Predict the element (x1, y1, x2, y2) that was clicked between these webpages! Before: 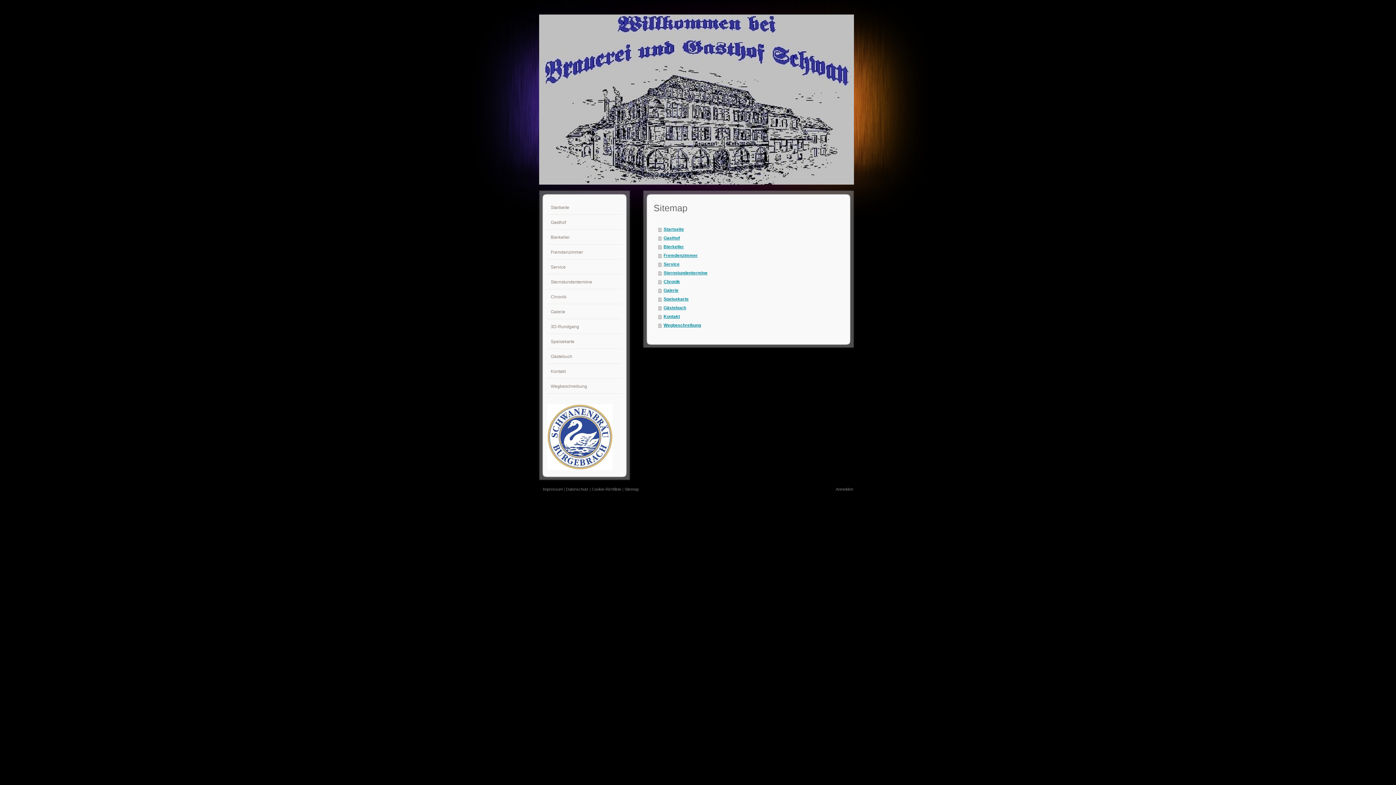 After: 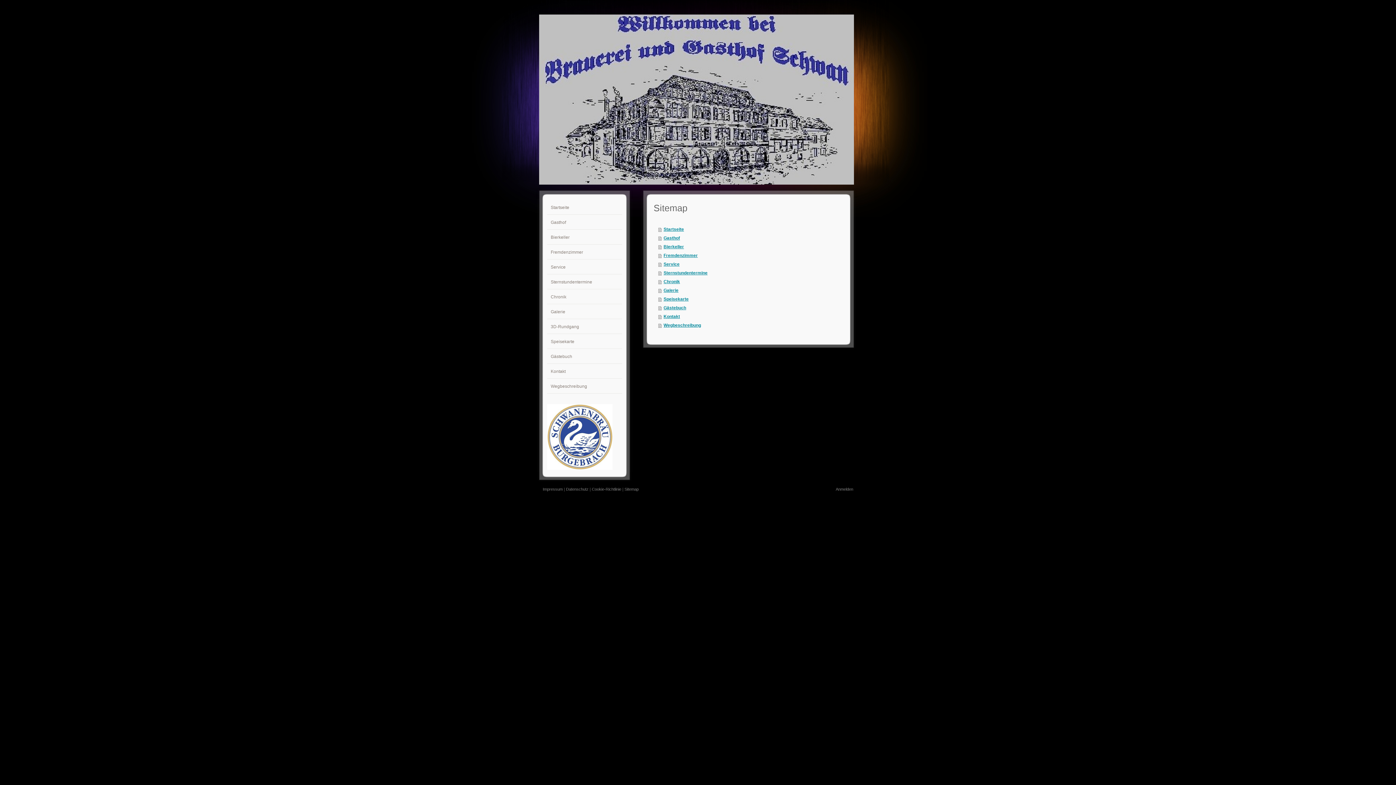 Action: label: Sitemap bbox: (624, 487, 638, 491)